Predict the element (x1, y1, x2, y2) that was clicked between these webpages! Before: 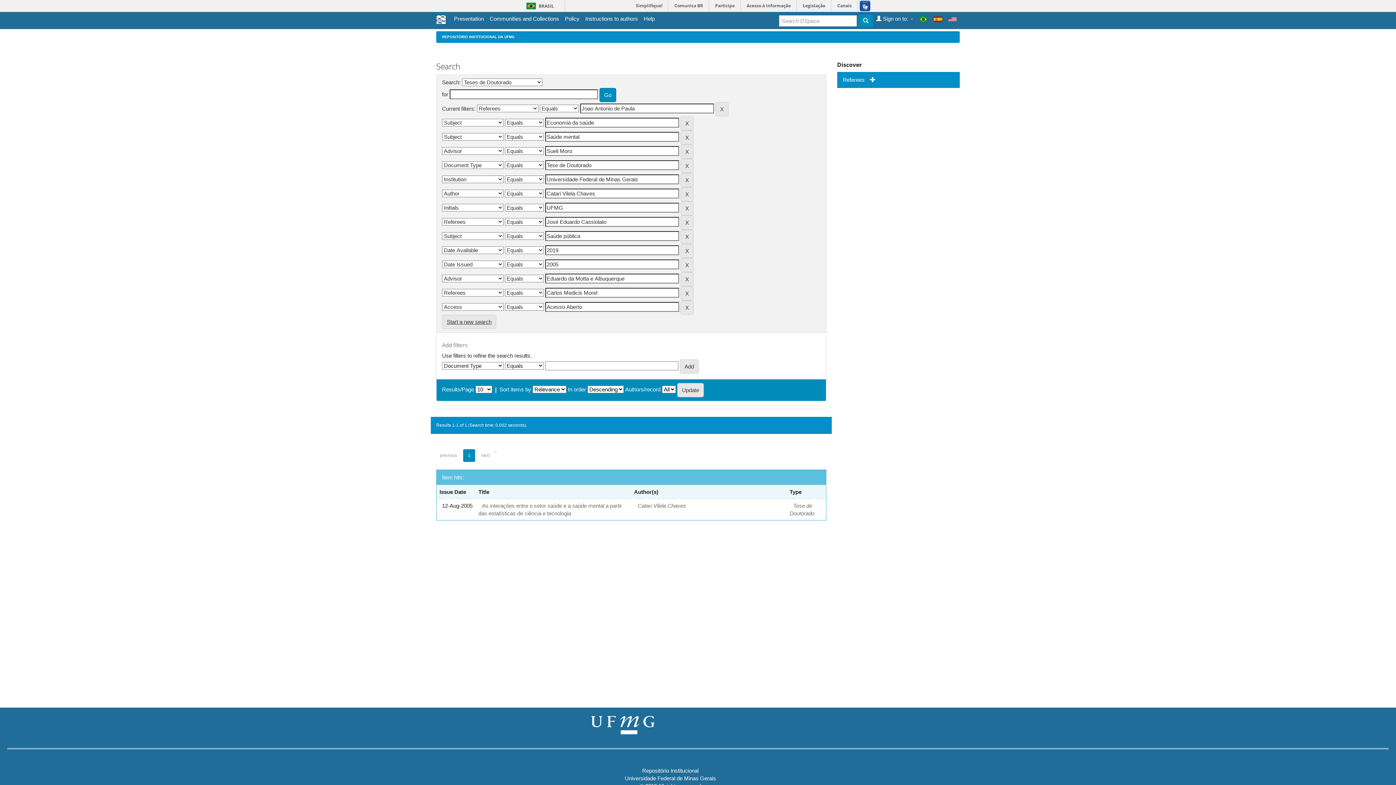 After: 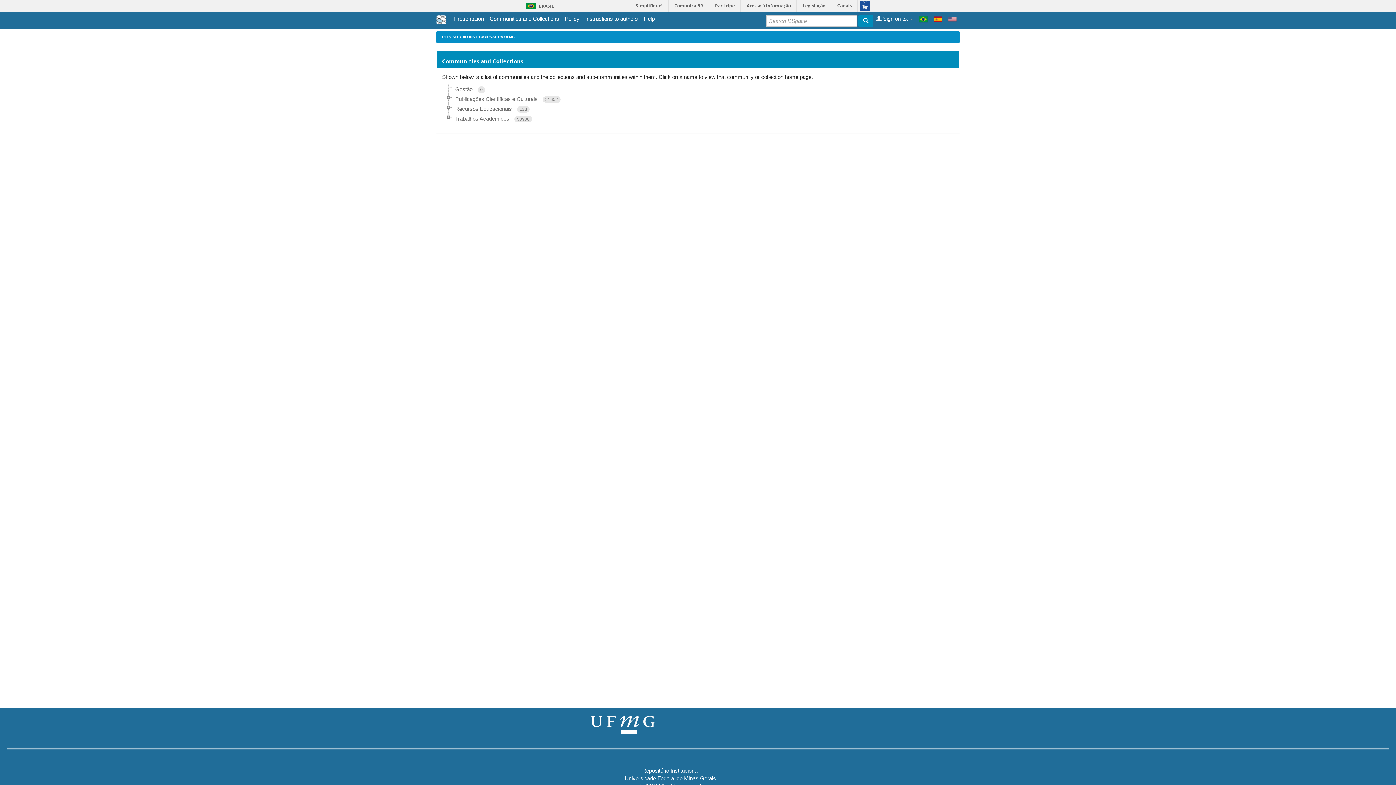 Action: label: Communities and Collections bbox: (489, 14, 559, 22)